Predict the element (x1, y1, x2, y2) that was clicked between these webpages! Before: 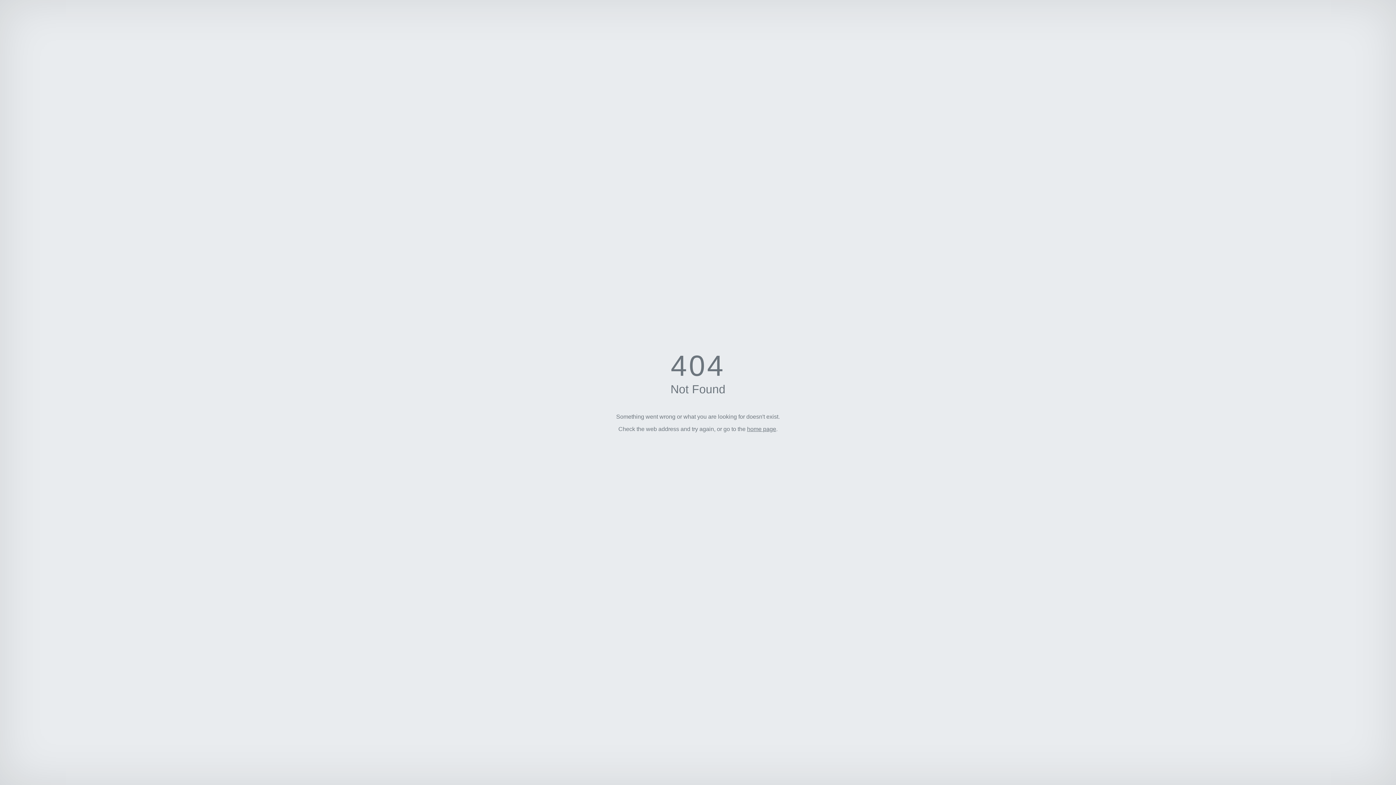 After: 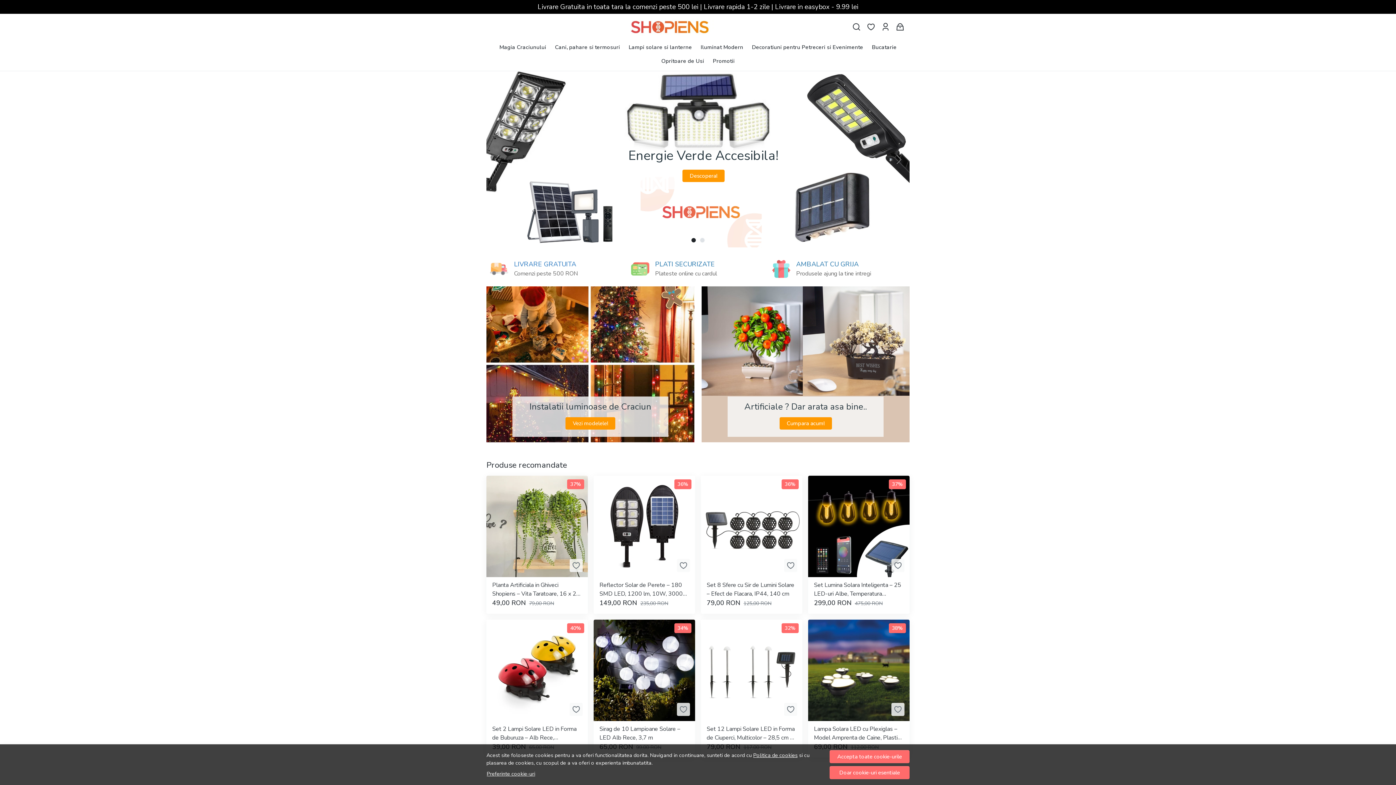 Action: label: home page bbox: (747, 426, 776, 432)